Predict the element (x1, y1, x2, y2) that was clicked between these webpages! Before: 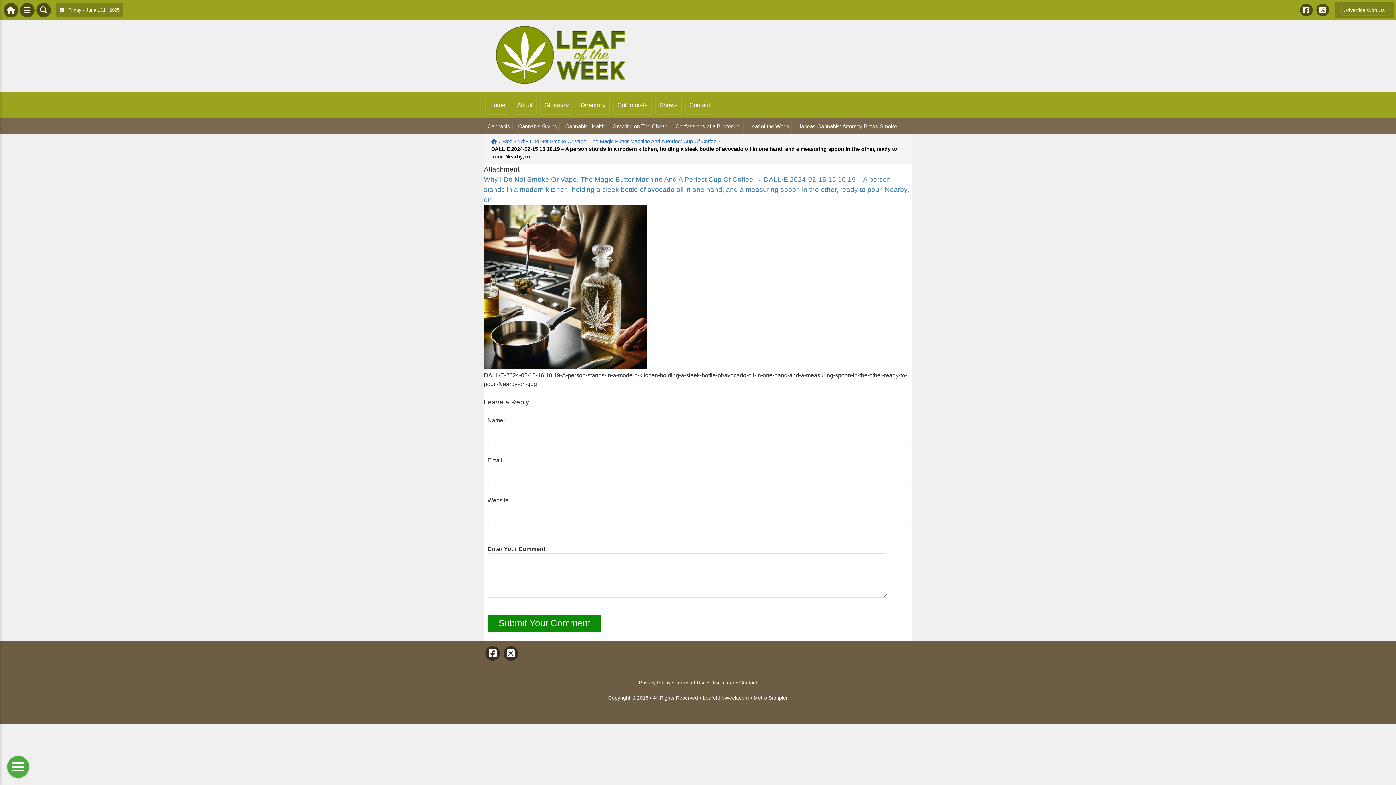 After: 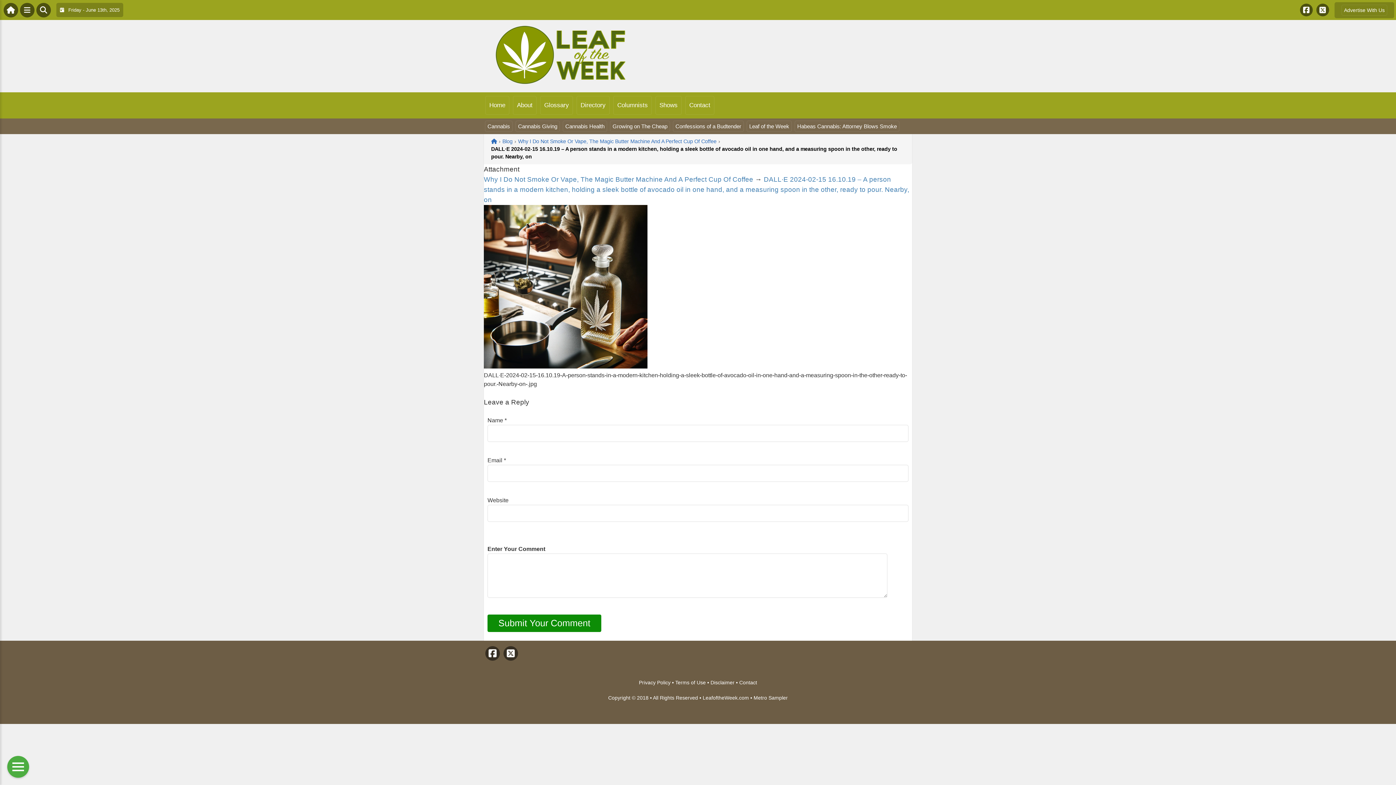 Action: bbox: (753, 695, 788, 701) label: Metro Sampler